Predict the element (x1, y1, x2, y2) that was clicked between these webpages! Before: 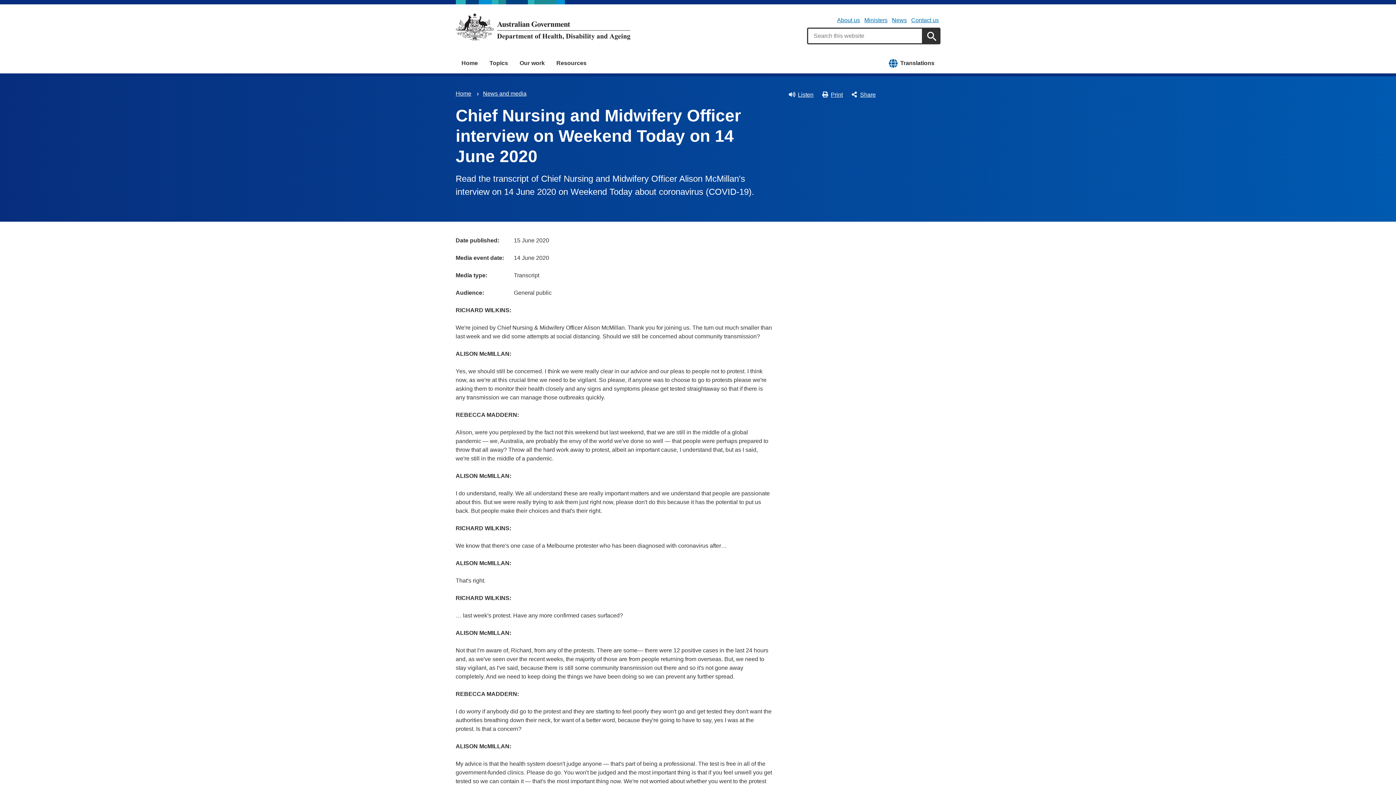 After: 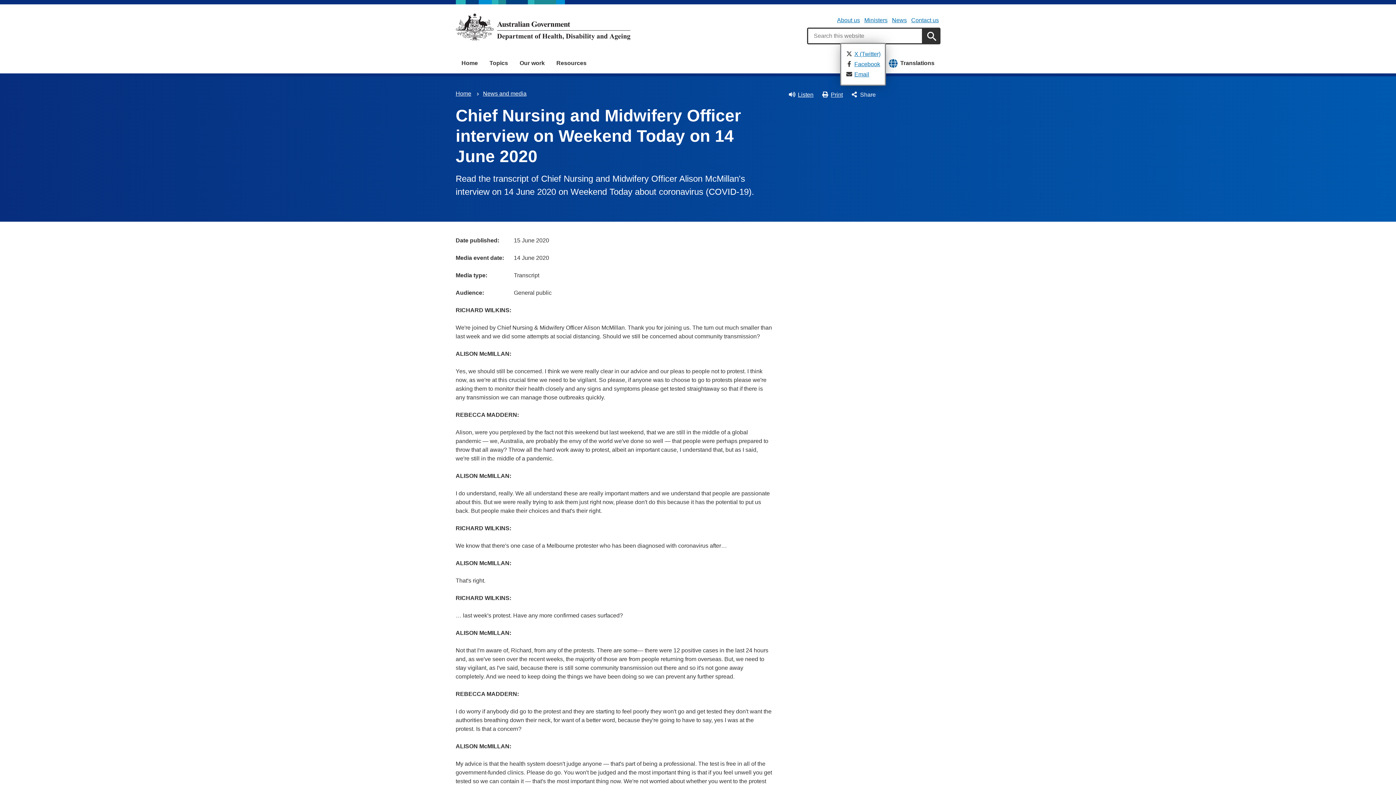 Action: label: Share bbox: (849, 89, 877, 100)